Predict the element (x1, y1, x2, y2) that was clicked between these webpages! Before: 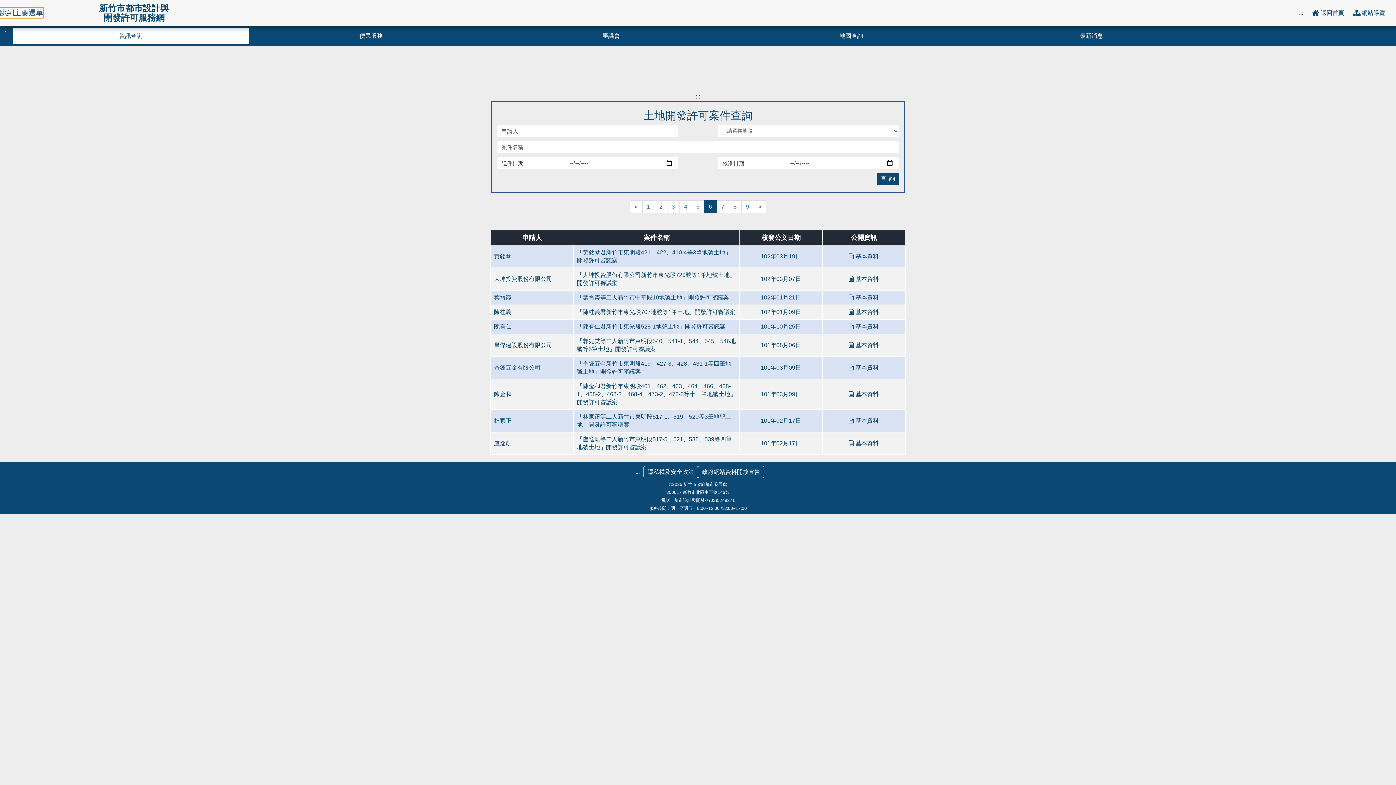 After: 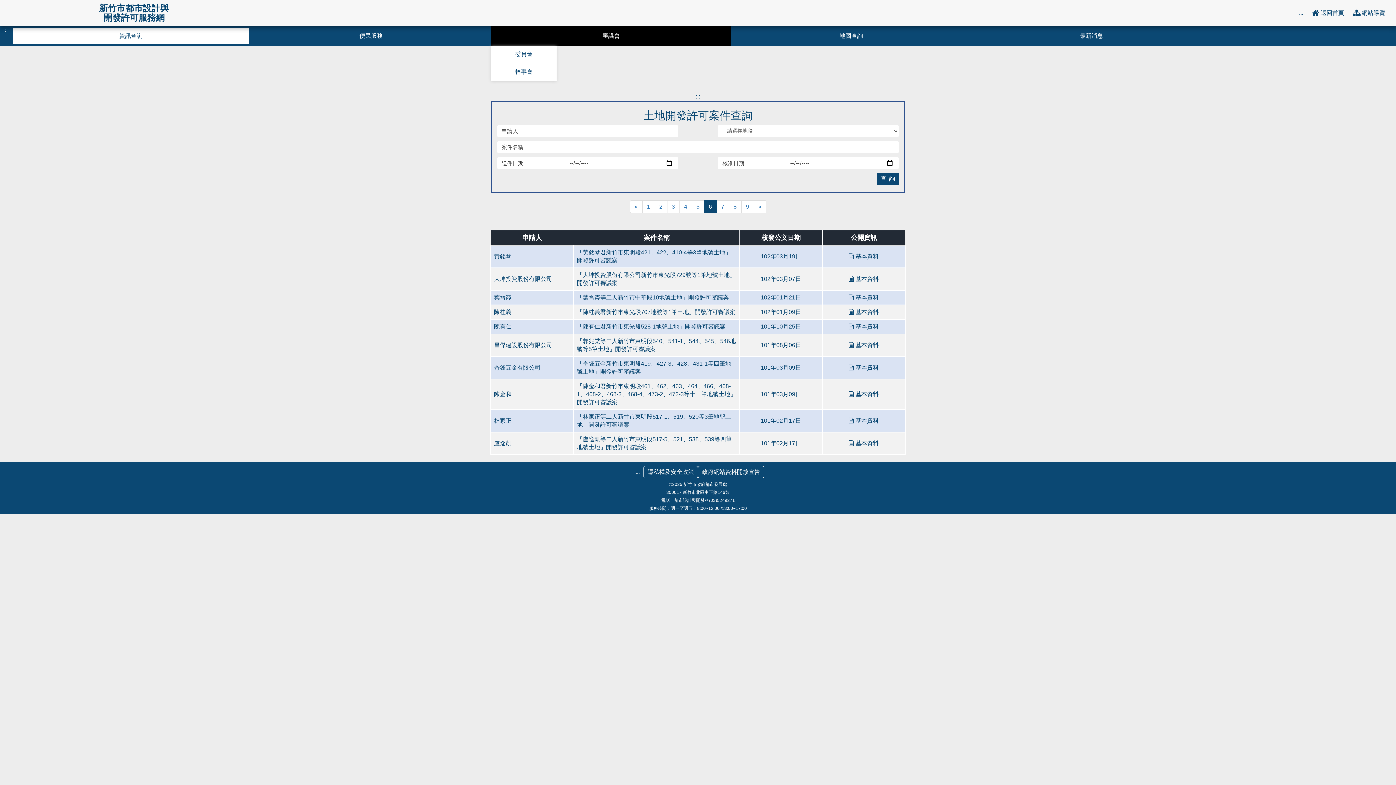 Action: bbox: (493, 28, 729, 44) label: 審議會